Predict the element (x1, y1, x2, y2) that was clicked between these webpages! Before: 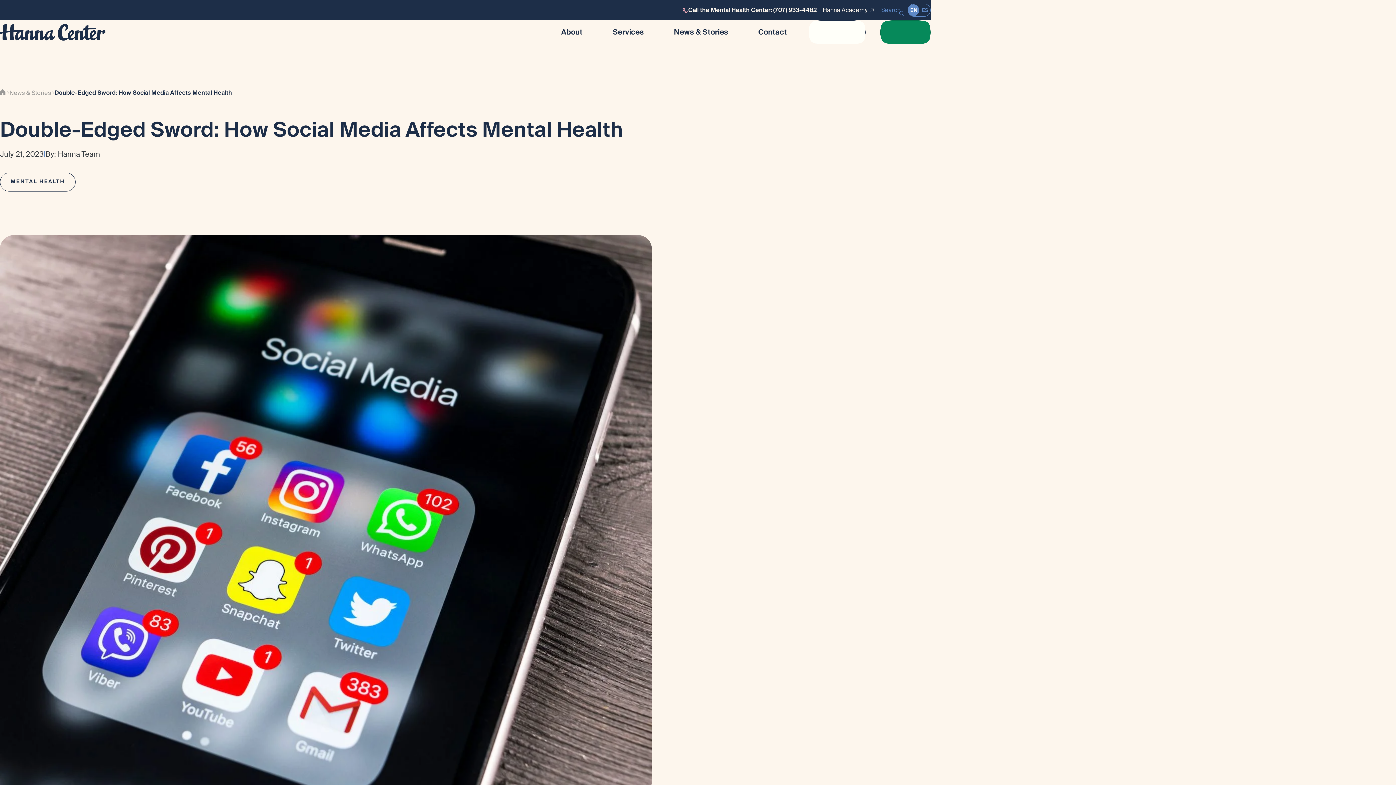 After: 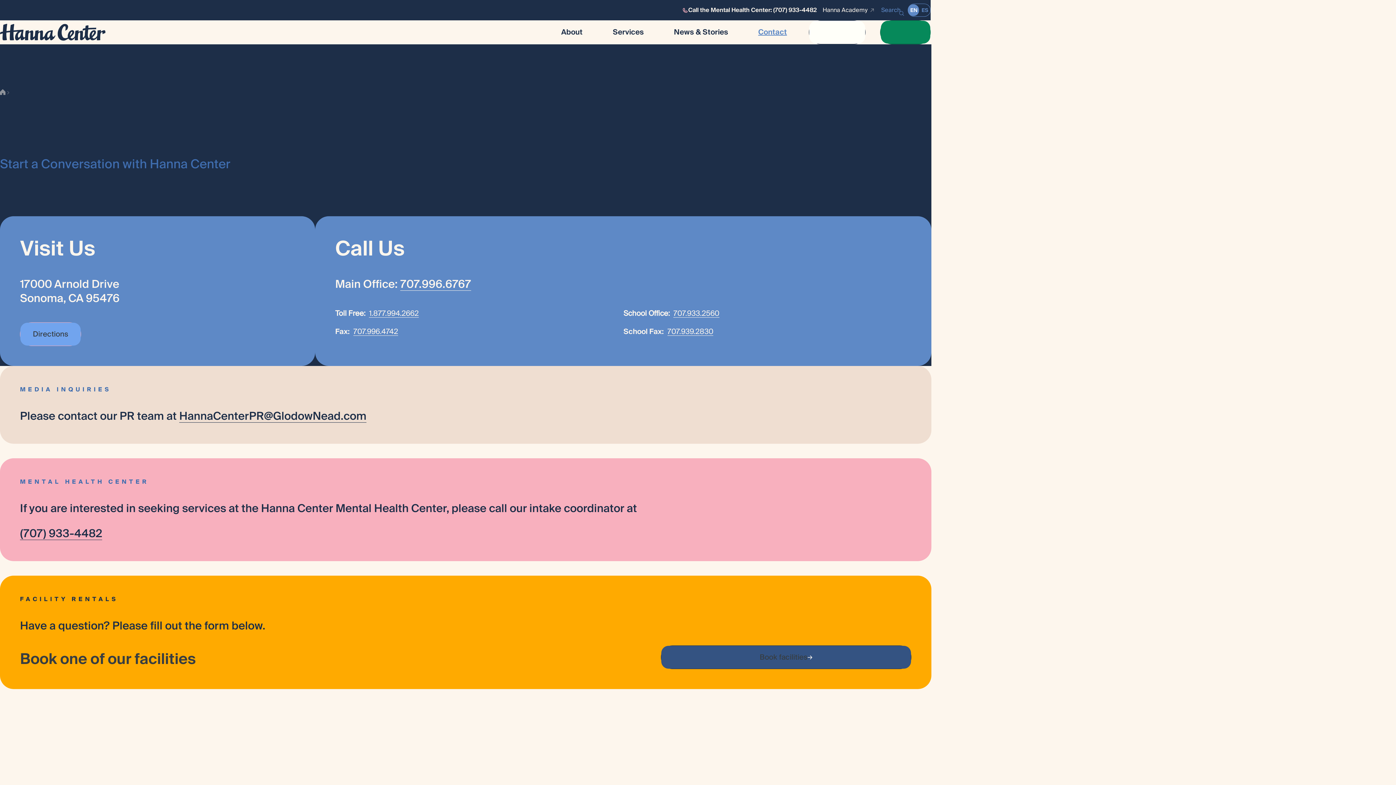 Action: label: Contact bbox: (758, 28, 787, 35)